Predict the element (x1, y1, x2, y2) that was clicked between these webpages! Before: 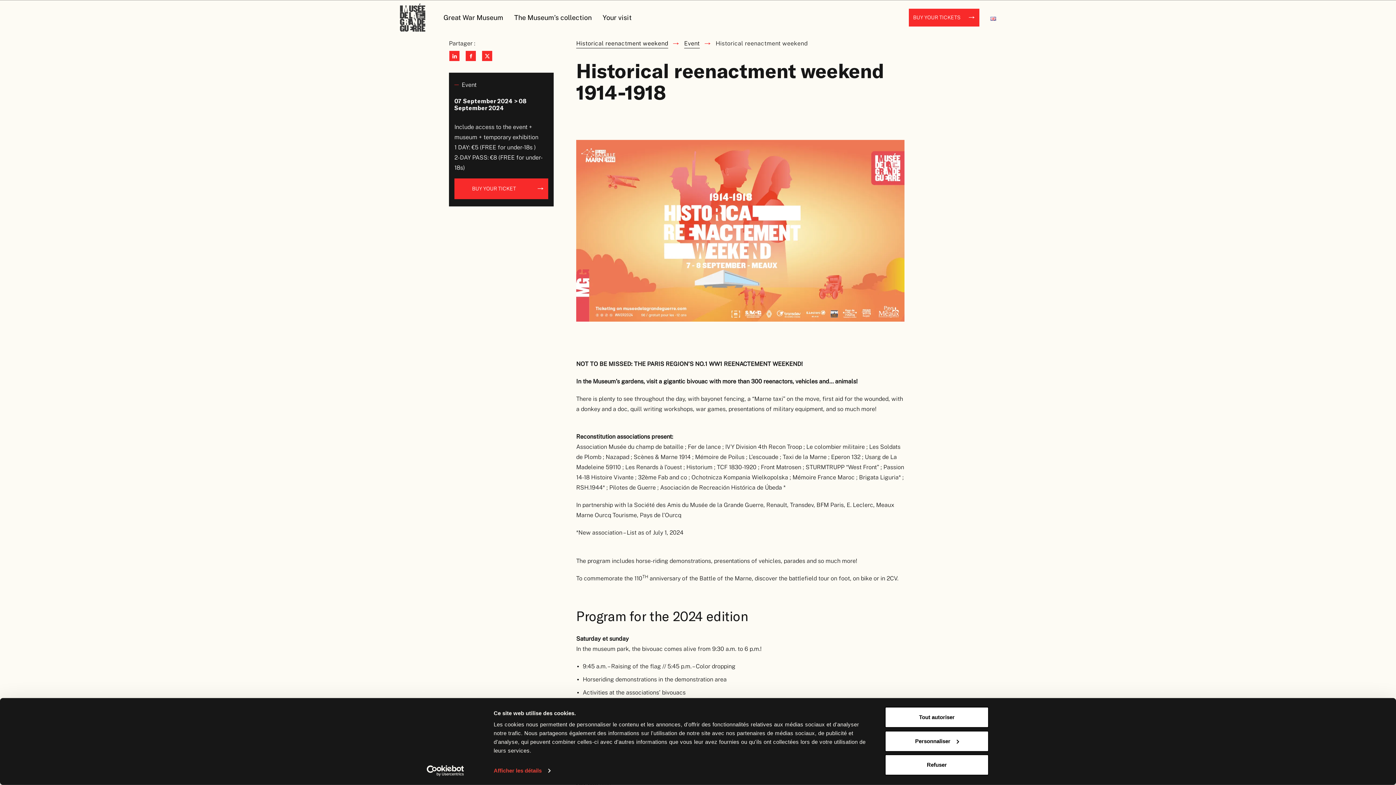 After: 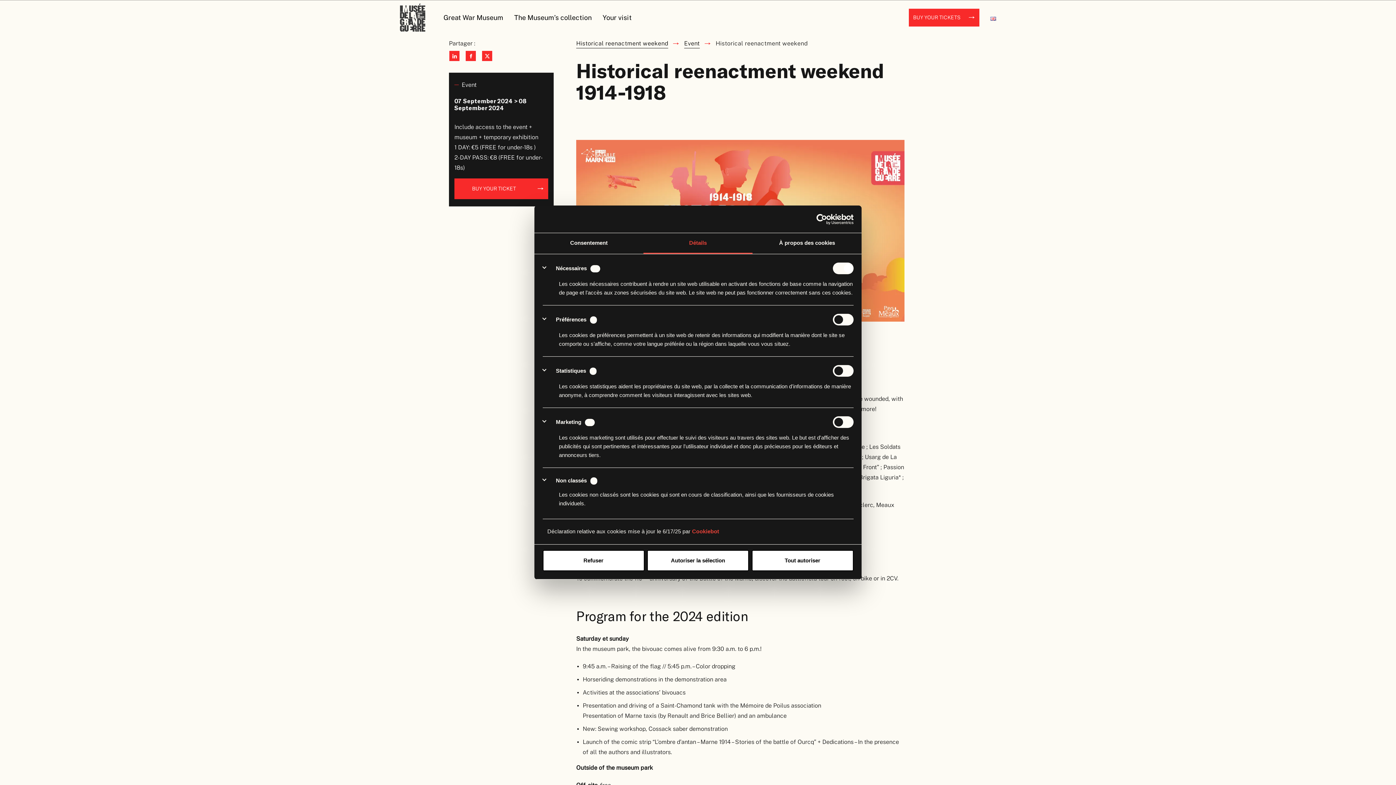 Action: bbox: (493, 765, 550, 776) label: Afficher les détails